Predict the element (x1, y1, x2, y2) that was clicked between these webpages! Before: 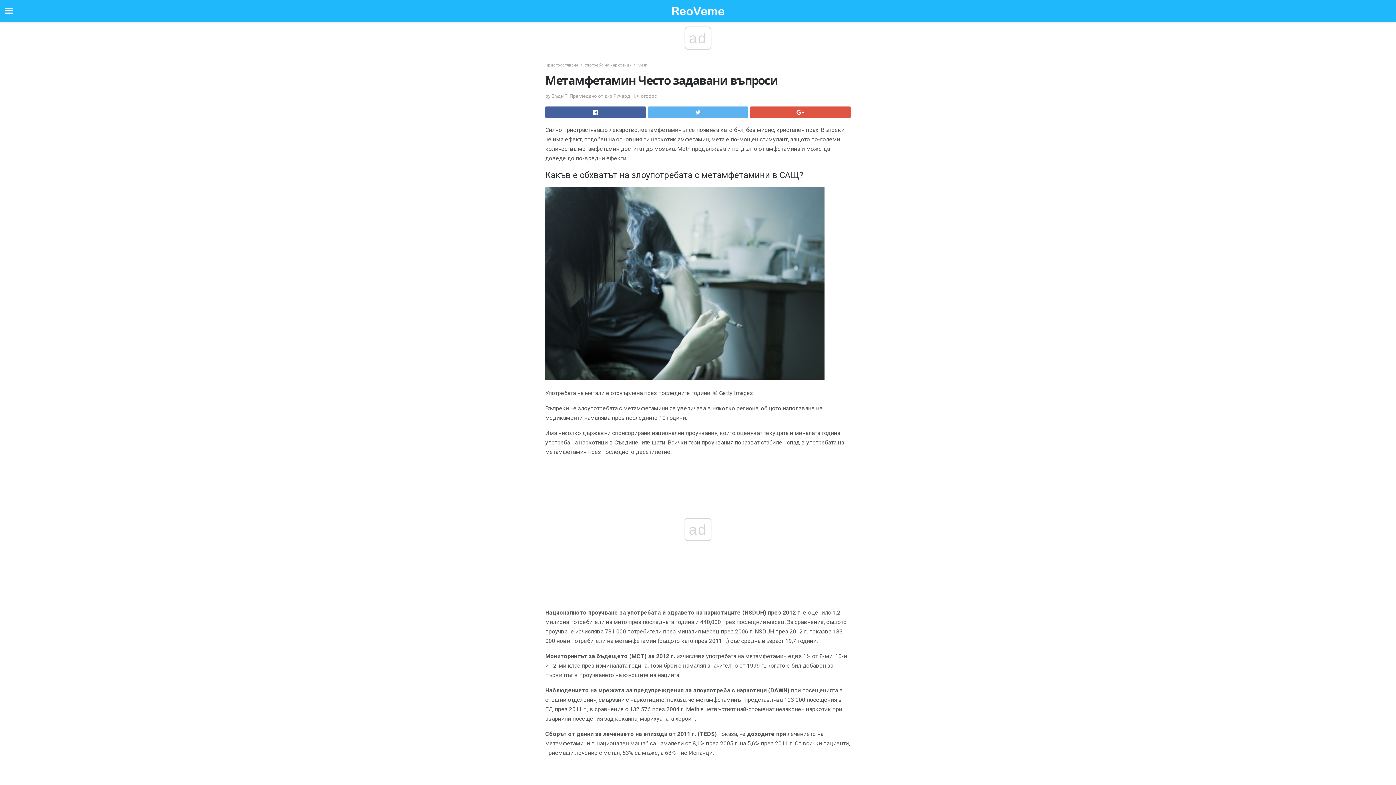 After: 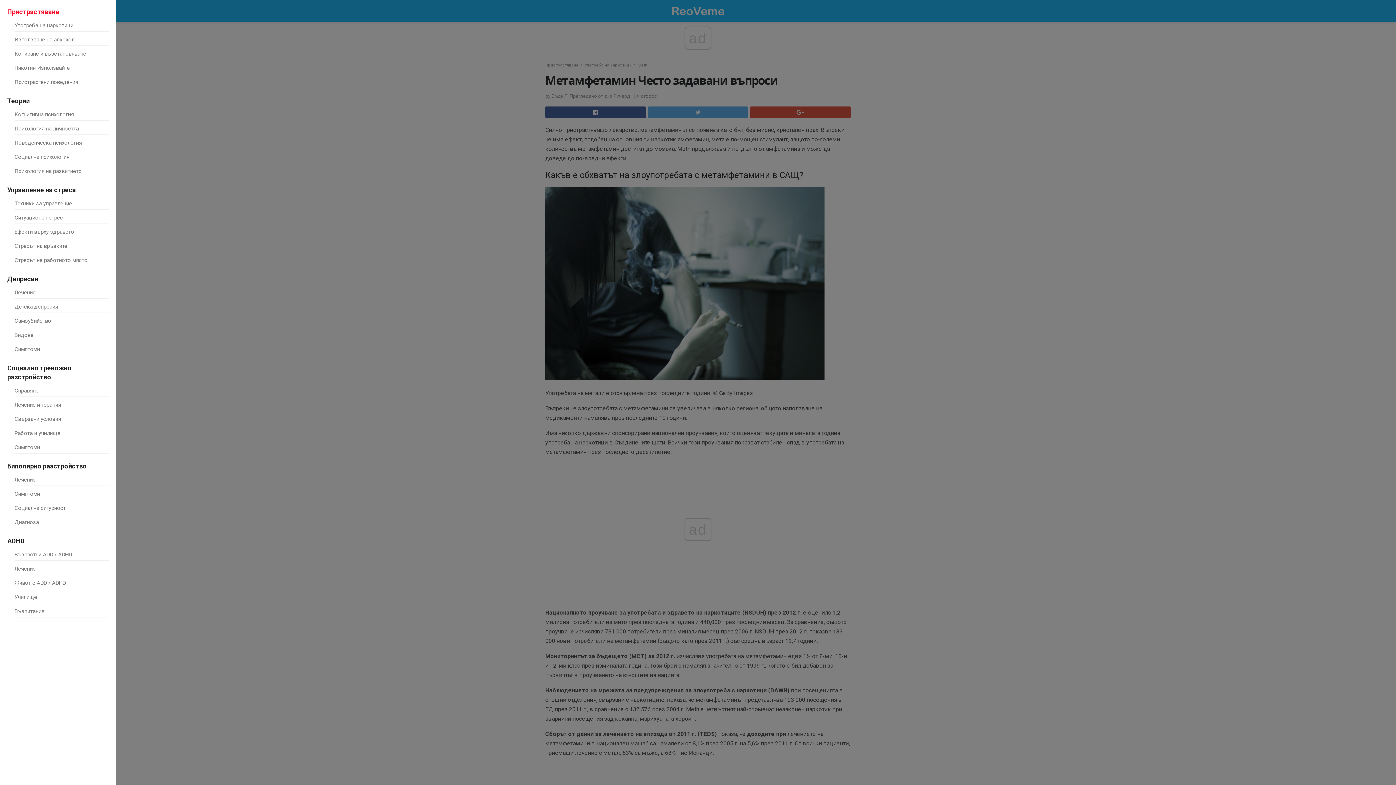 Action: bbox: (0, 0, 18, 21)